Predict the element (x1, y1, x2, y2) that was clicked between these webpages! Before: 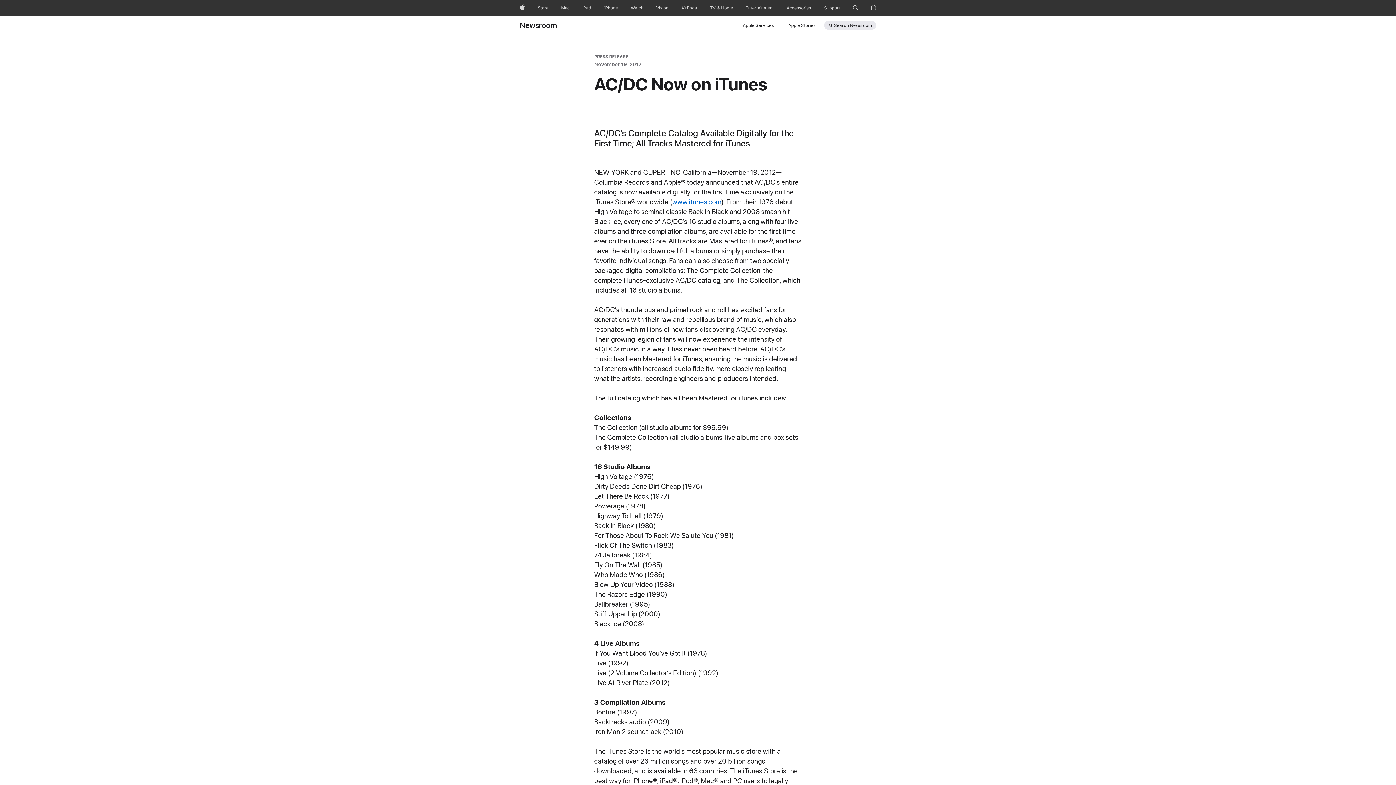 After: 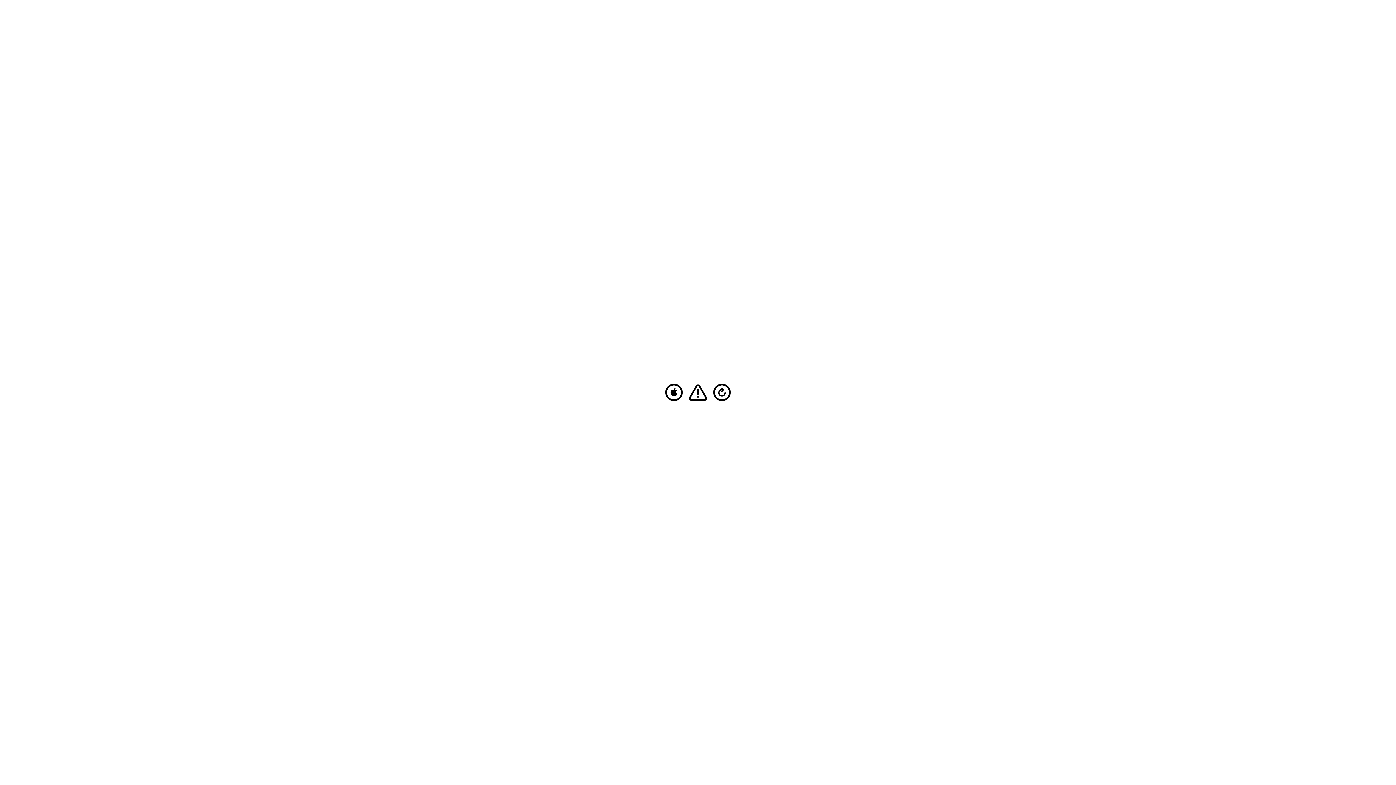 Action: label: iPad bbox: (579, 0, 594, 16)